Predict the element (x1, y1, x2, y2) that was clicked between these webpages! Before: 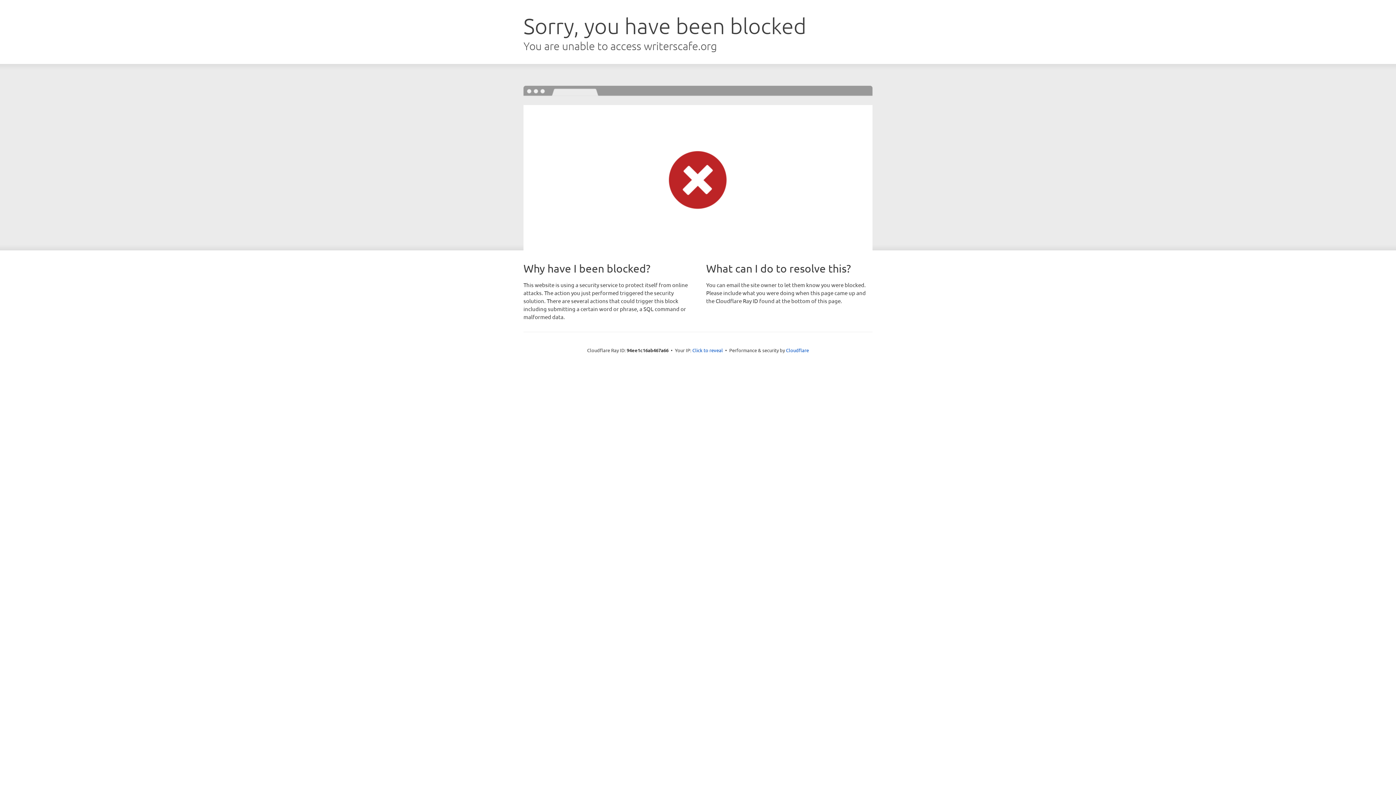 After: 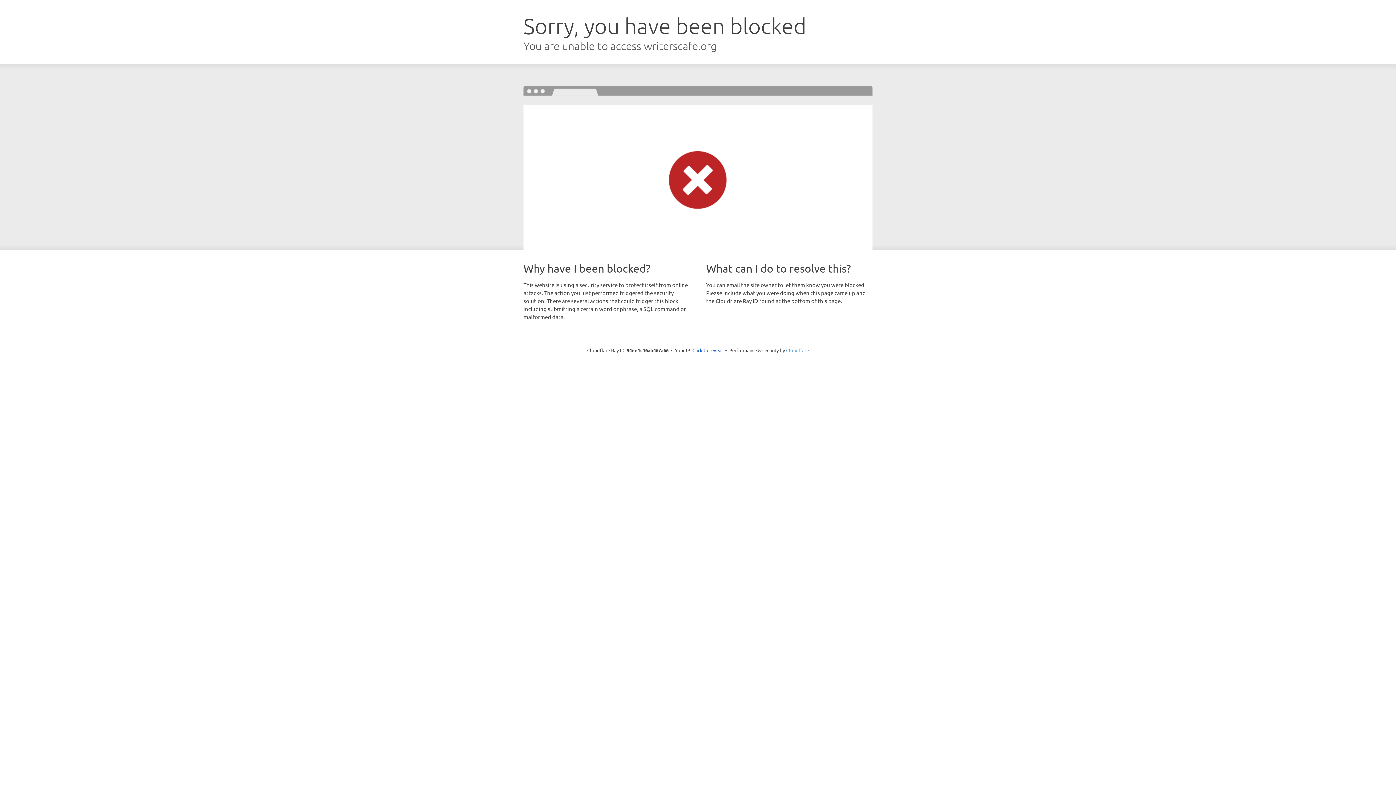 Action: label: Cloudflare bbox: (786, 347, 809, 353)